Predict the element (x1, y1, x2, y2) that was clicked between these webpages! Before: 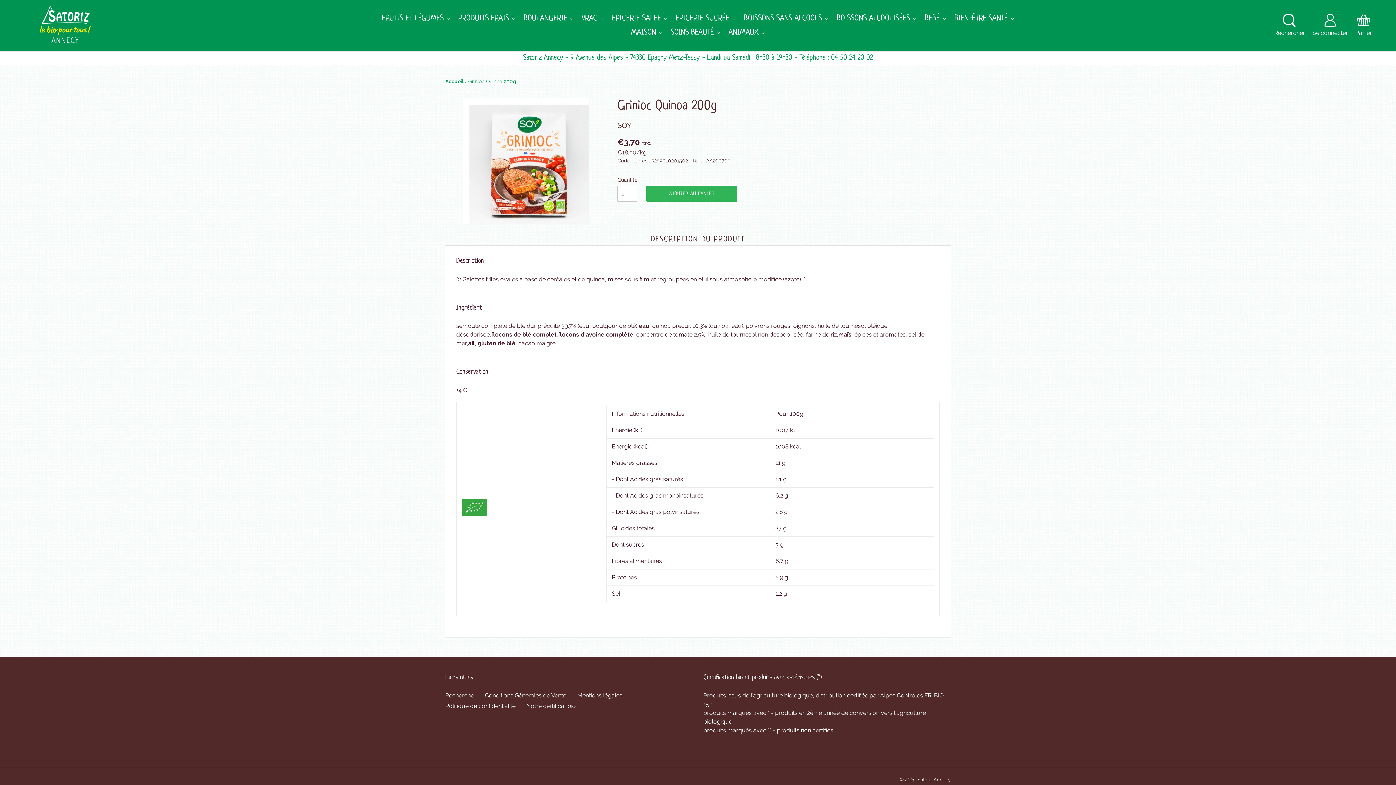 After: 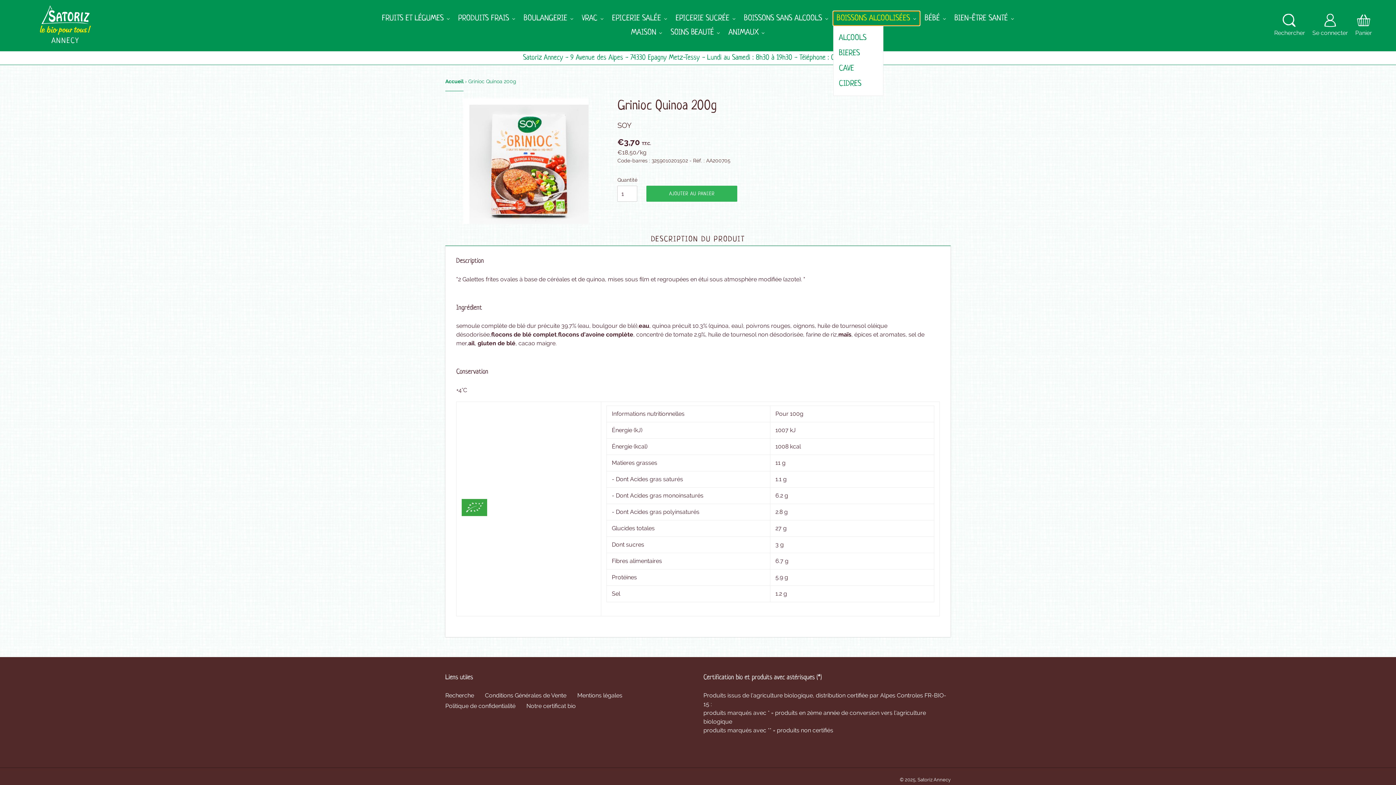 Action: bbox: (833, 11, 919, 25) label: BOISSONS ALCOOLISÉES